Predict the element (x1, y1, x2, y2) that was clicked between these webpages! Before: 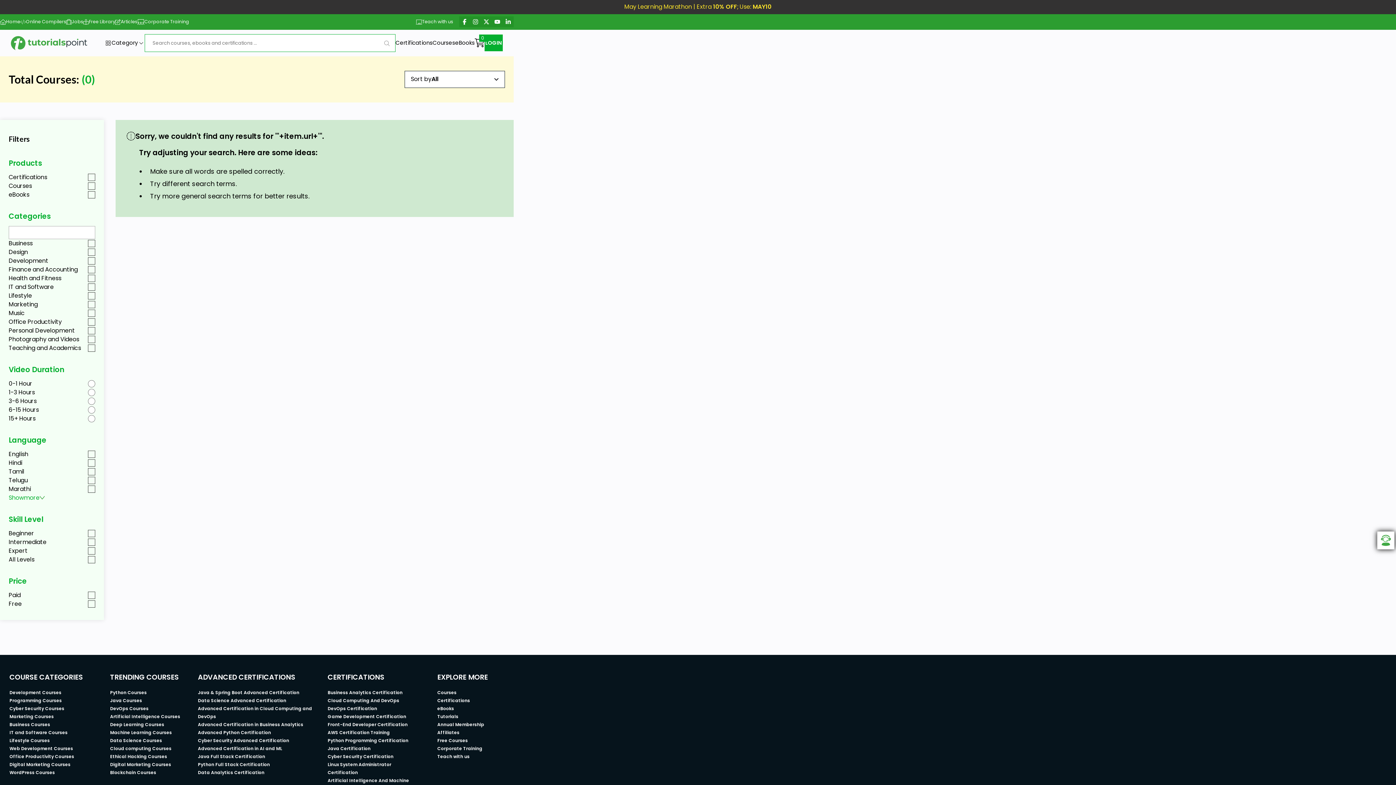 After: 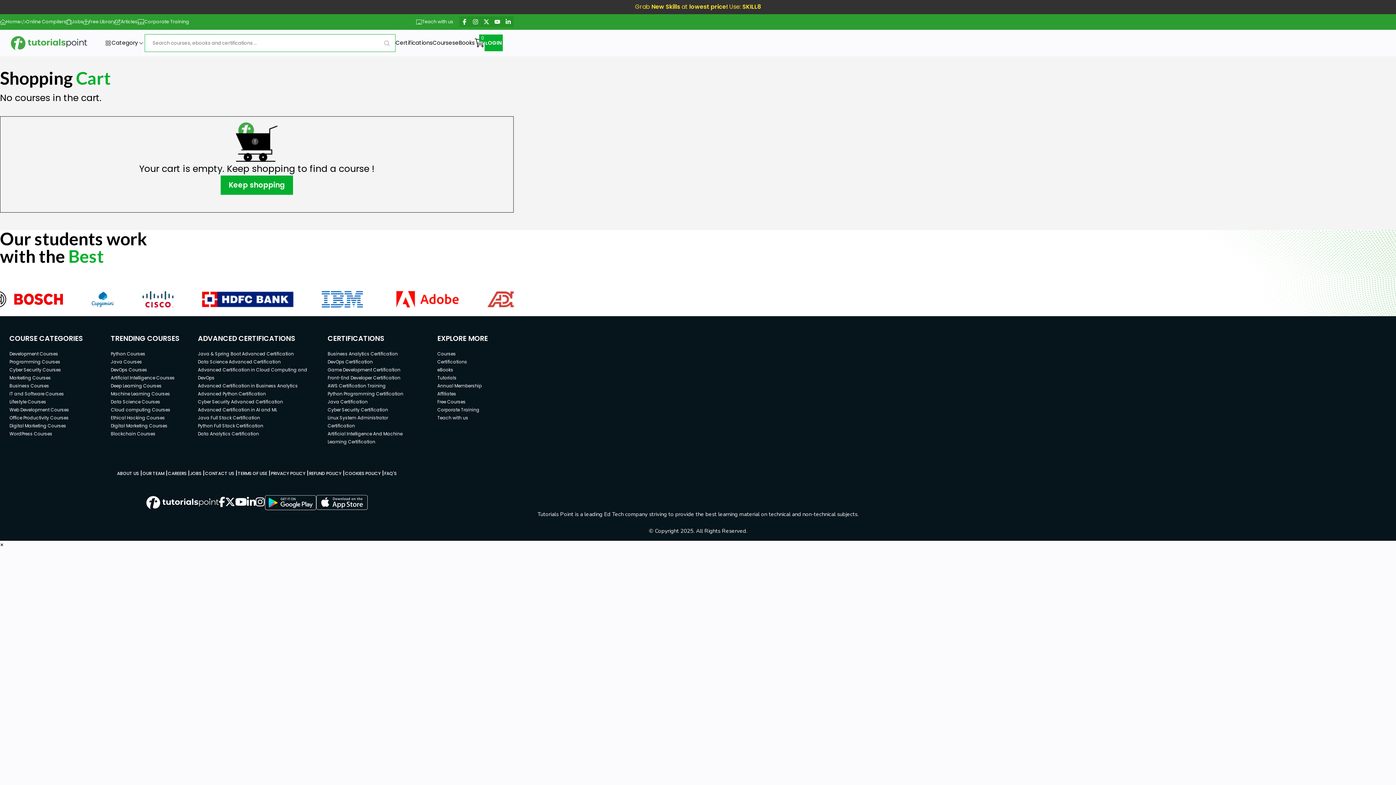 Action: bbox: (474, 36, 484, 49)